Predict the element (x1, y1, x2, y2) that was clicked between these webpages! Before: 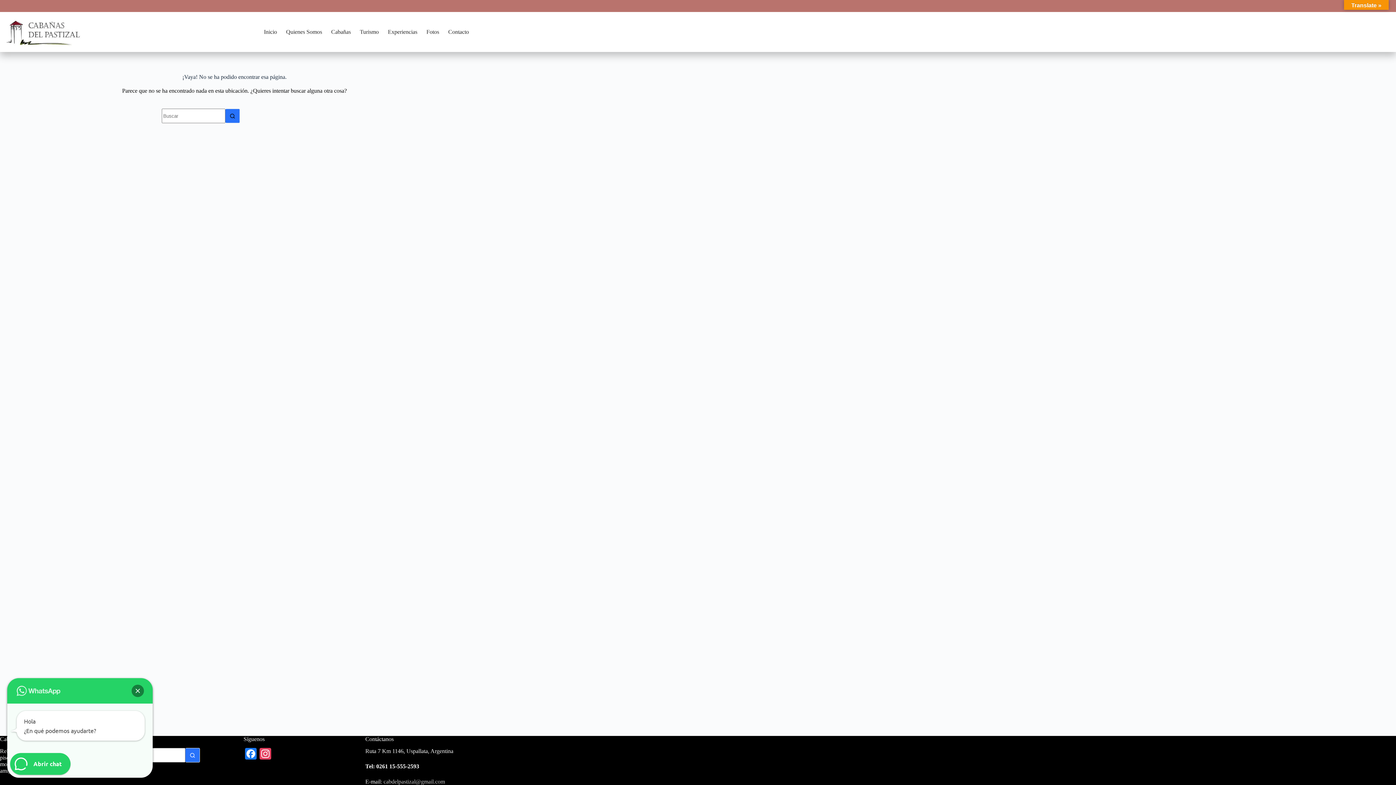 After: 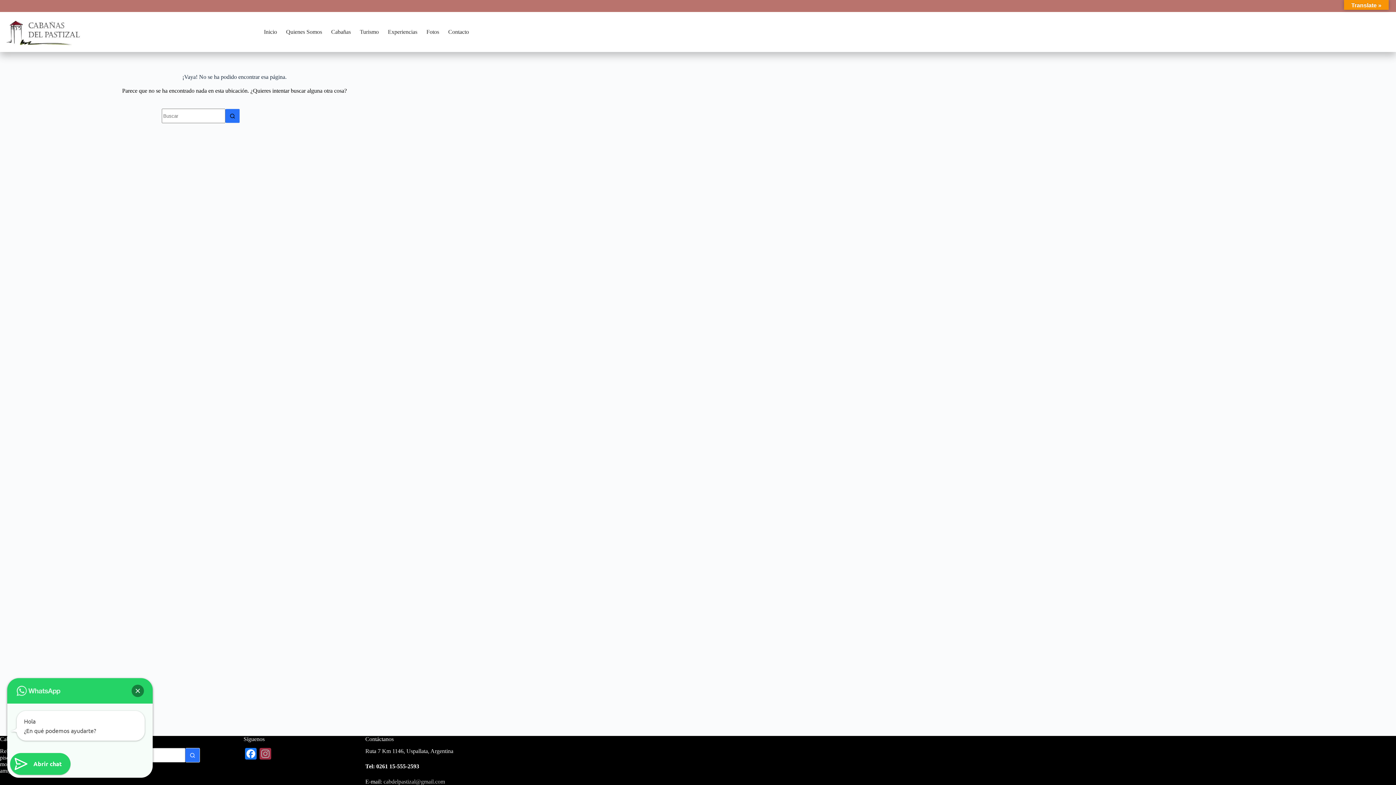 Action: label: Instagram bbox: (258, 748, 272, 761)